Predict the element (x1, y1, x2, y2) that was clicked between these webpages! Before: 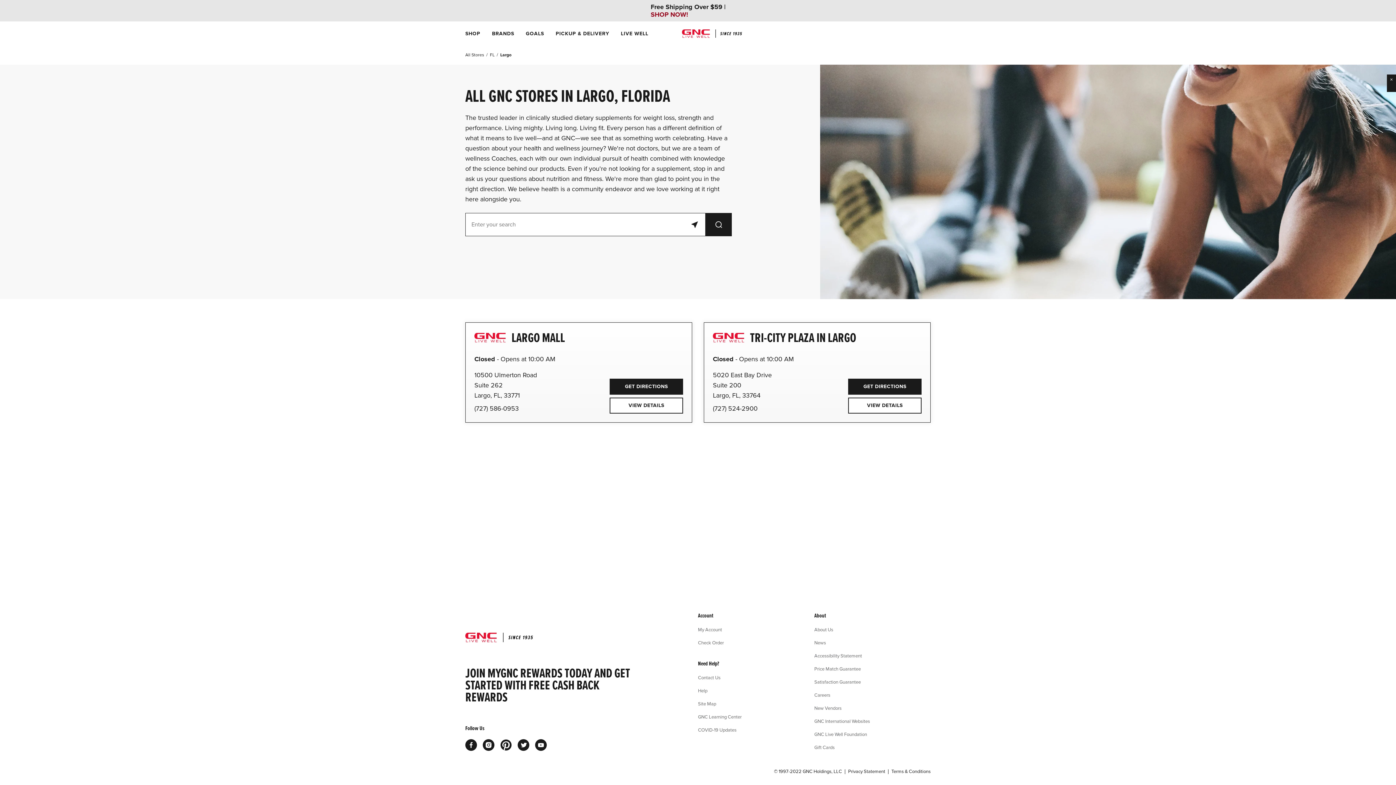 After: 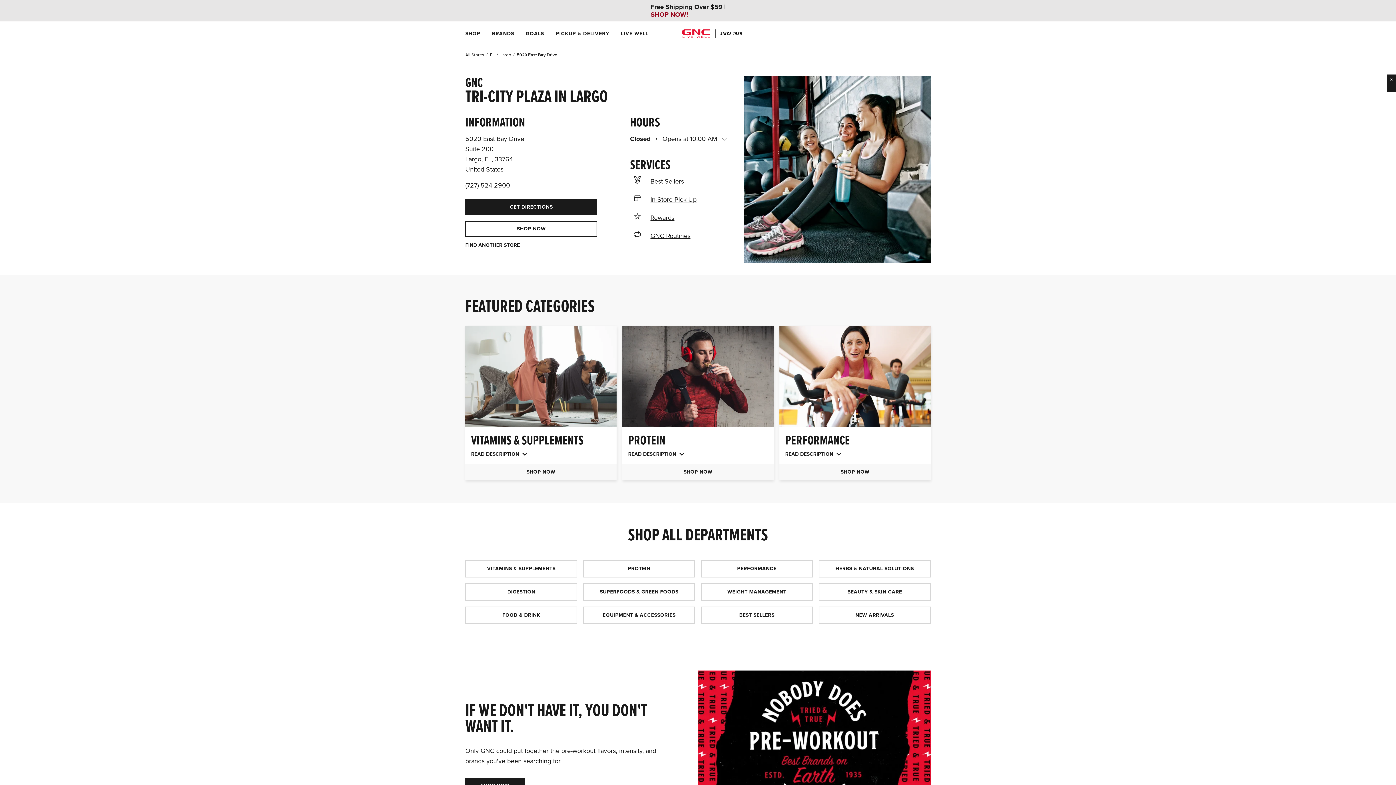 Action: bbox: (848, 397, 921, 413) label: VIEW DETAILS